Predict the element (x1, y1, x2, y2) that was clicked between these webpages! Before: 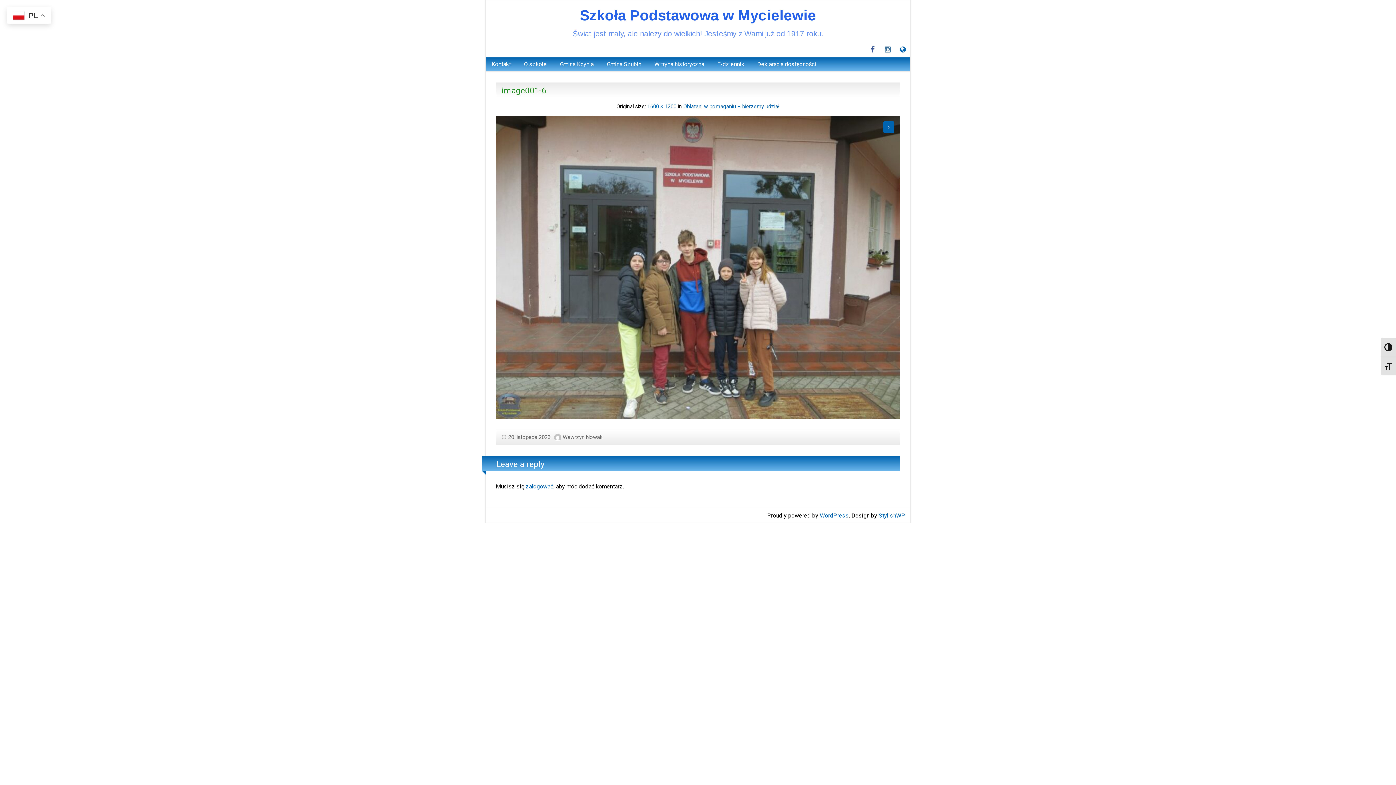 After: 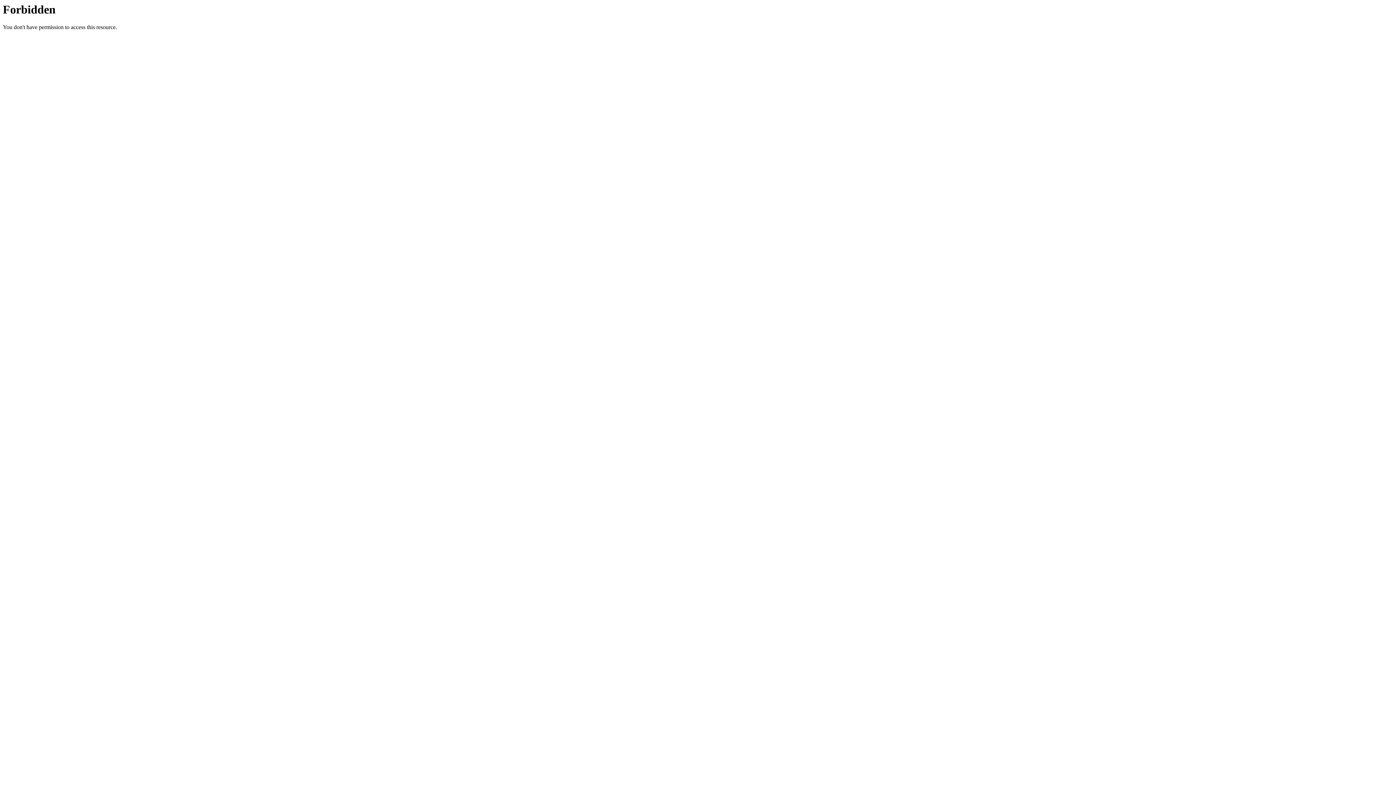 Action: label: Gmina Kcynia bbox: (554, 57, 599, 71)